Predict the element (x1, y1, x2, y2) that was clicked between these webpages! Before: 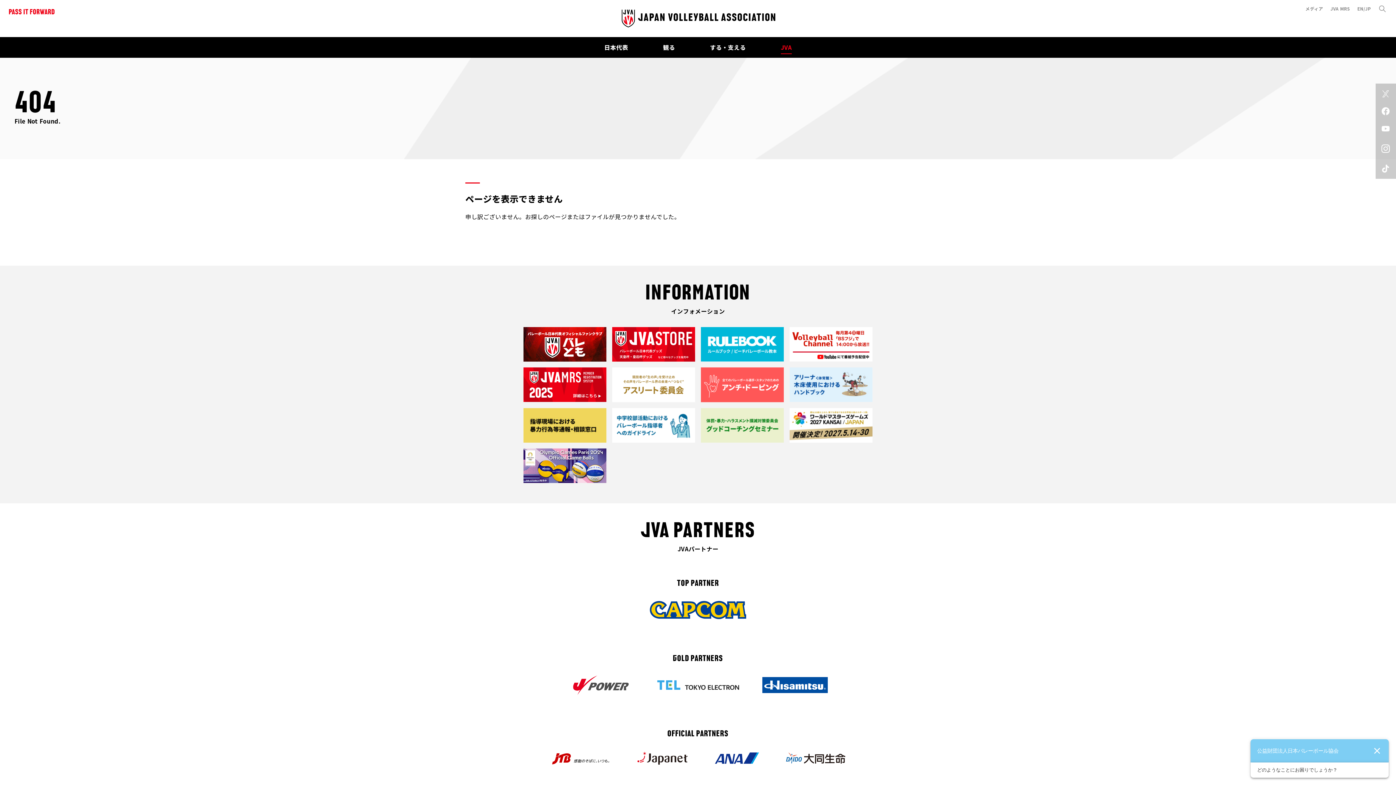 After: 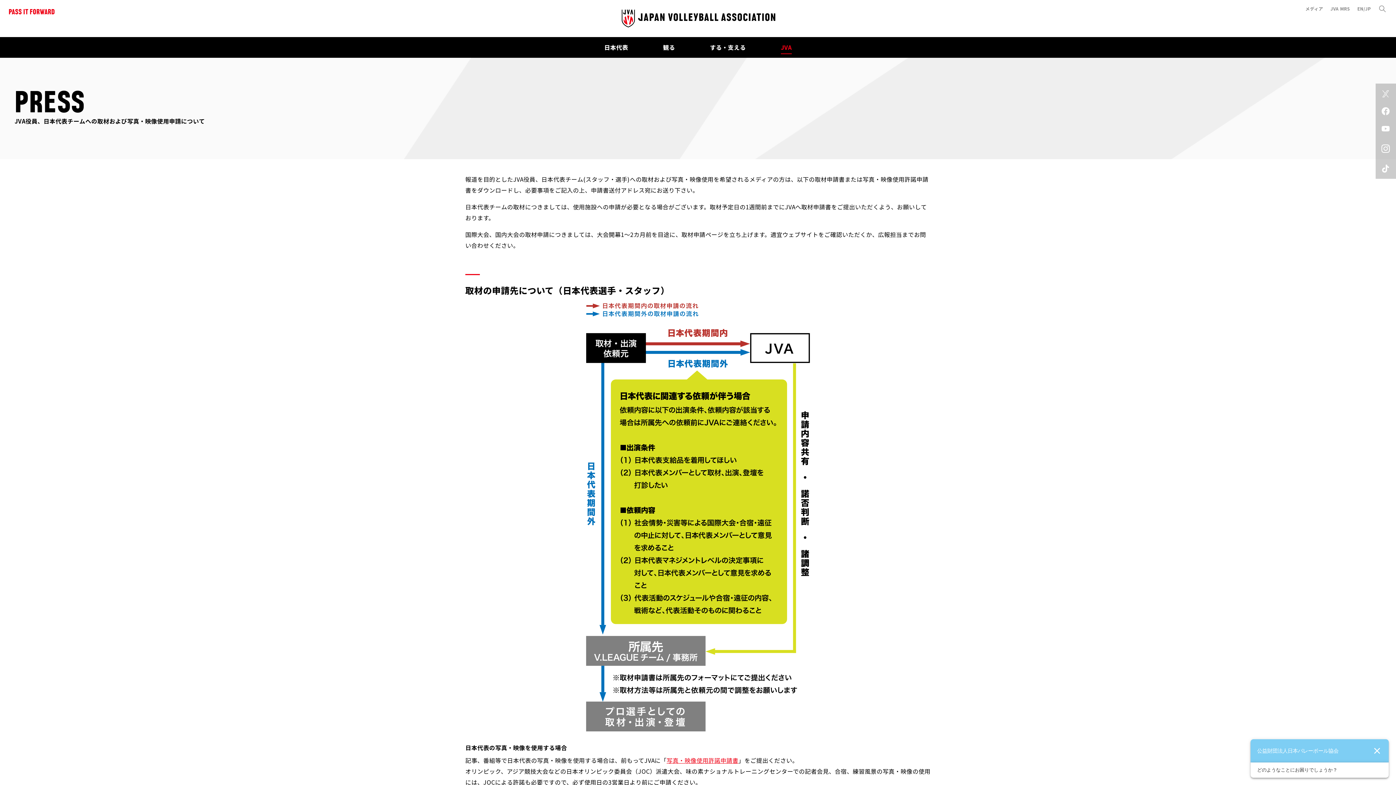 Action: label: メディア bbox: (1305, 5, 1323, 11)